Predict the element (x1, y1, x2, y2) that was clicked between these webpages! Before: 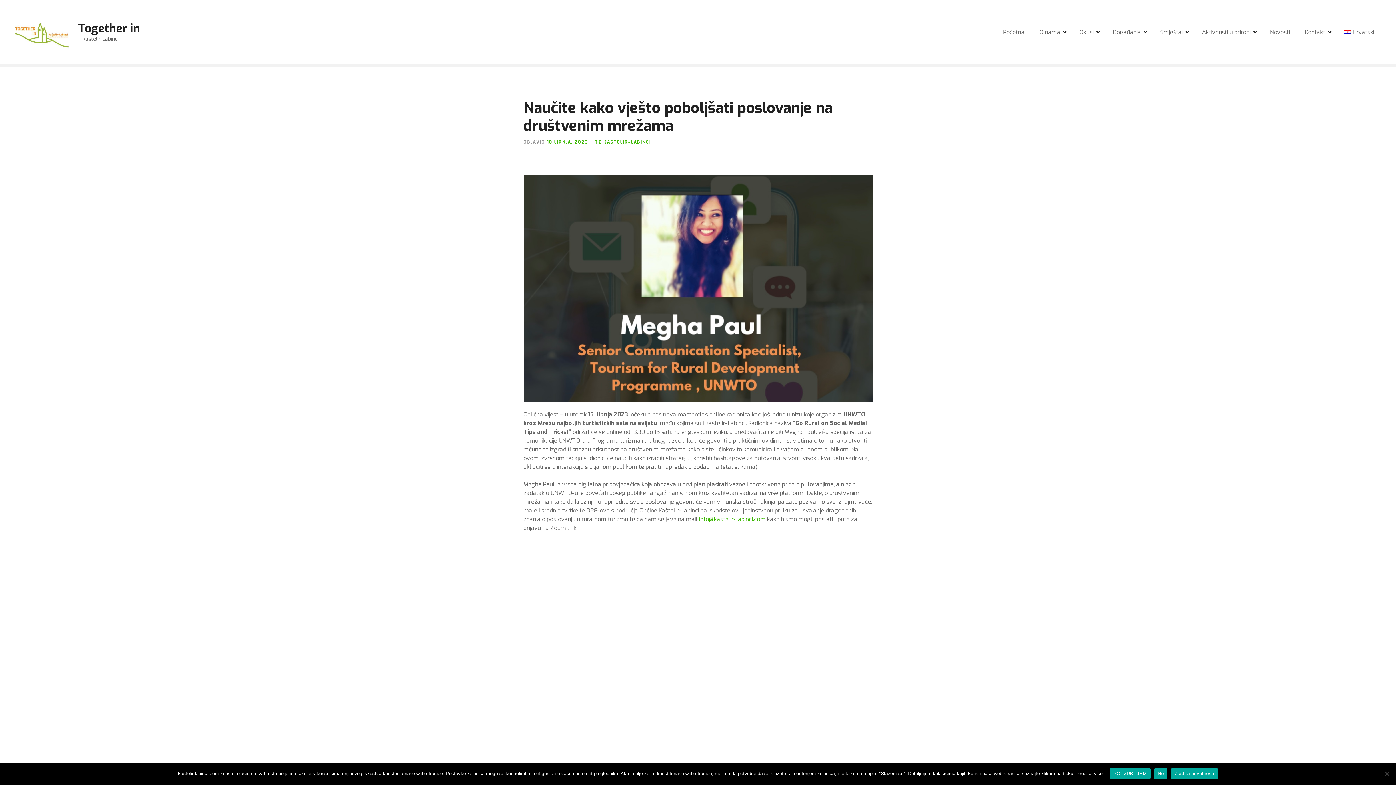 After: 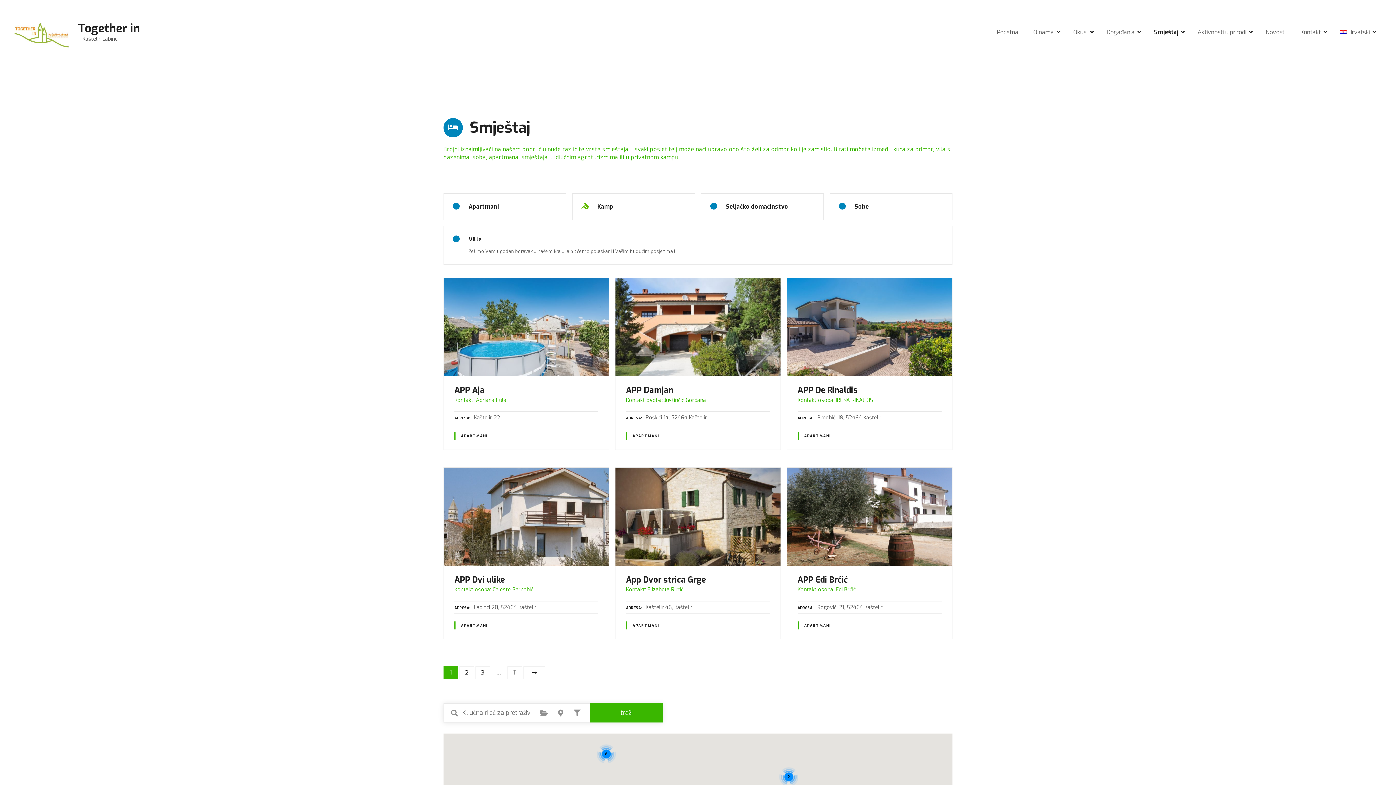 Action: label: Smještaj bbox: (1153, 26, 1194, 38)